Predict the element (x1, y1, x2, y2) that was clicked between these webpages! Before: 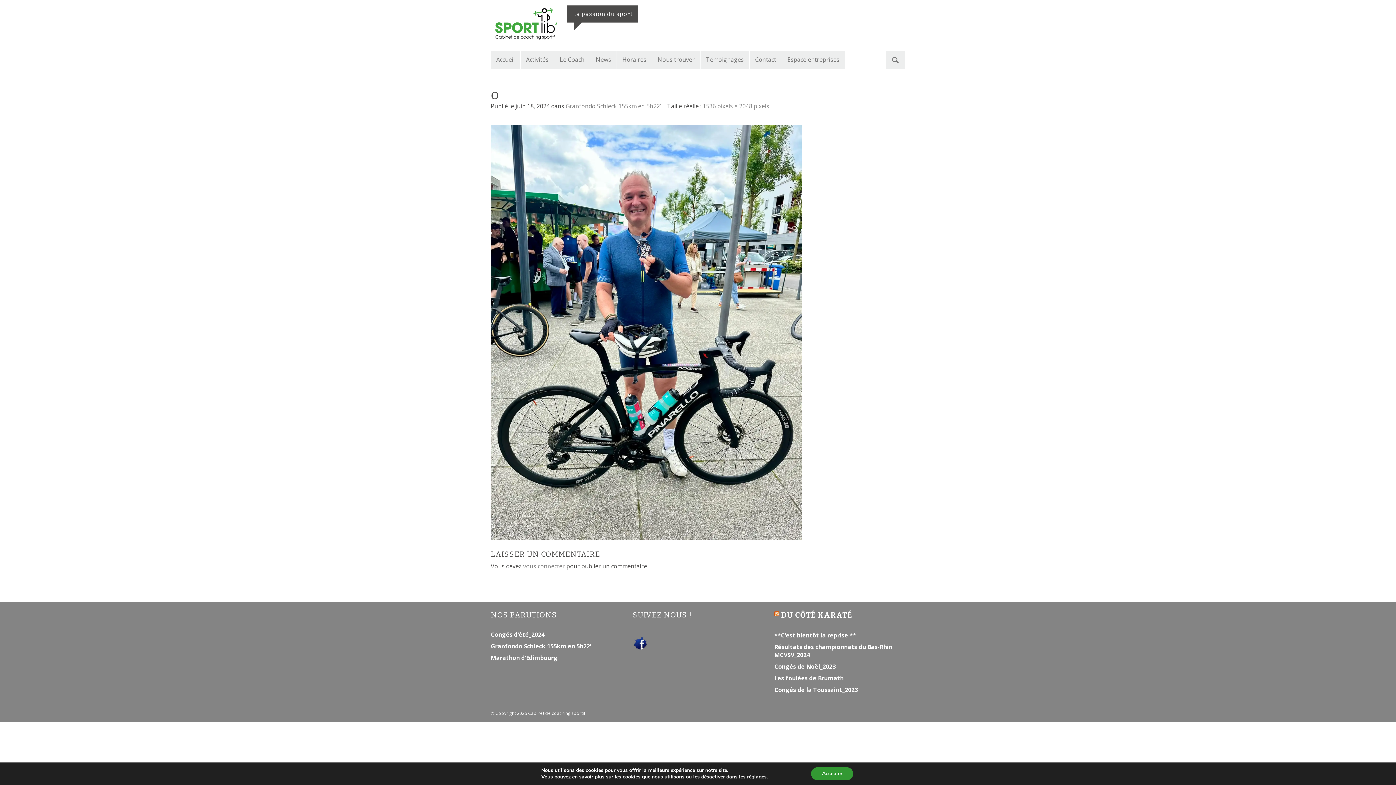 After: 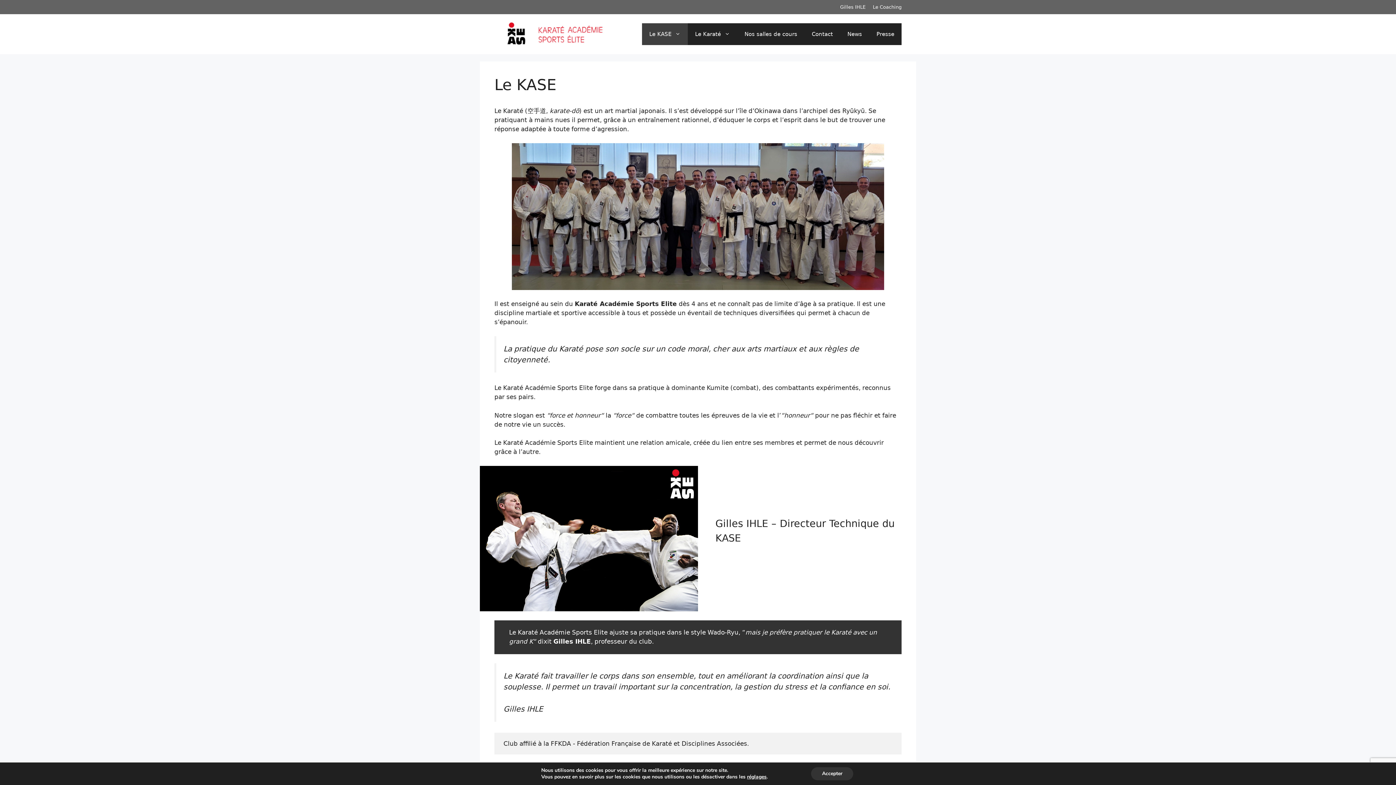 Action: bbox: (774, 611, 779, 620)